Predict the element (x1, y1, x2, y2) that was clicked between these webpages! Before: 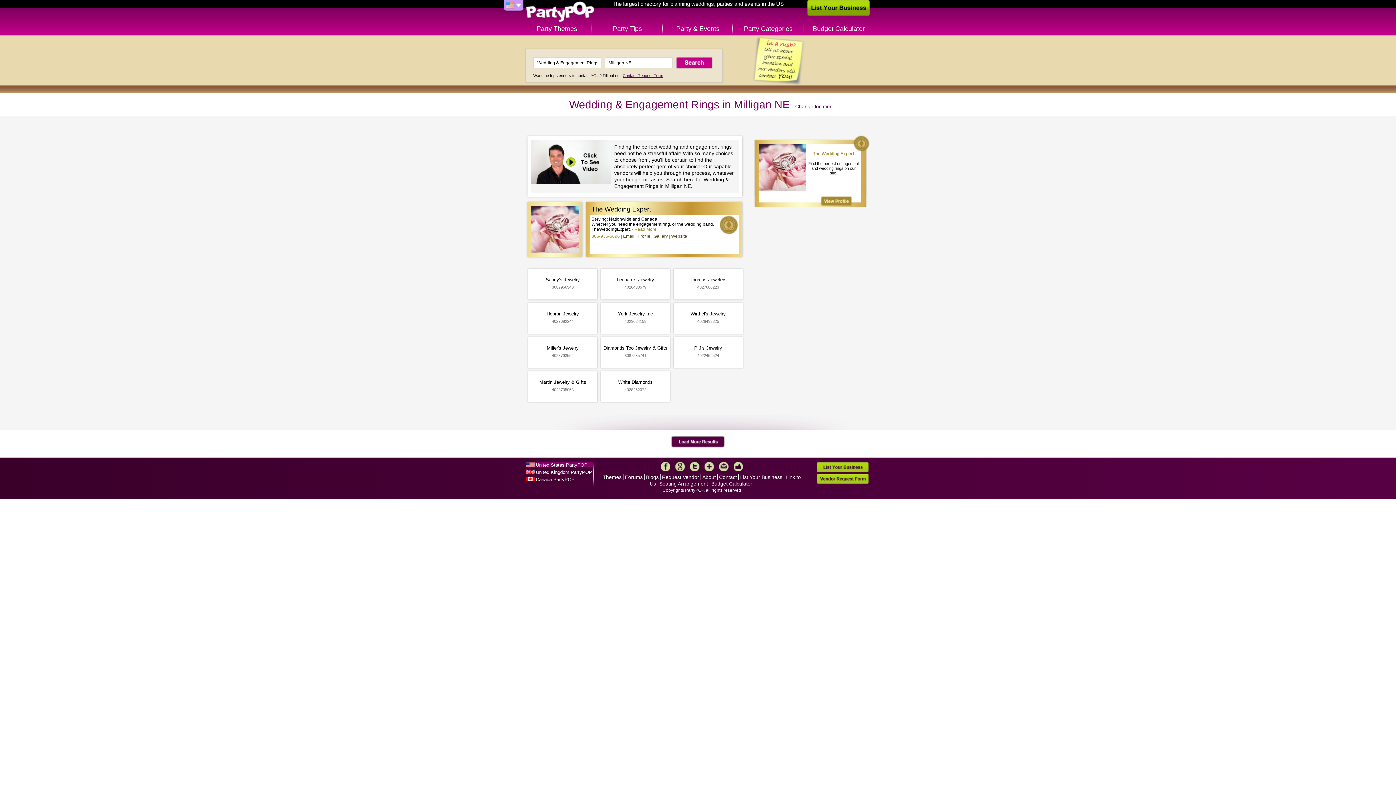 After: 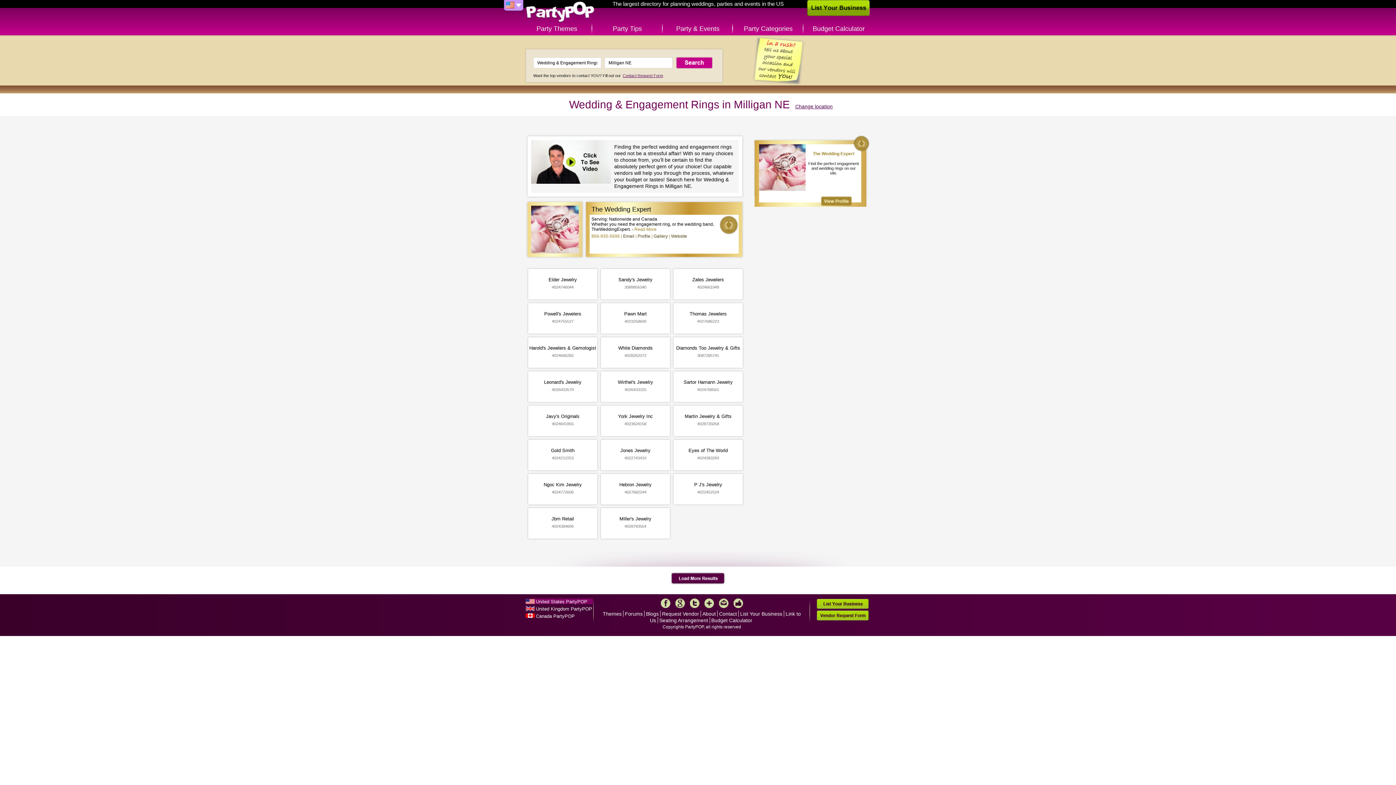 Action: label: Load More bbox: (671, 436, 725, 448)